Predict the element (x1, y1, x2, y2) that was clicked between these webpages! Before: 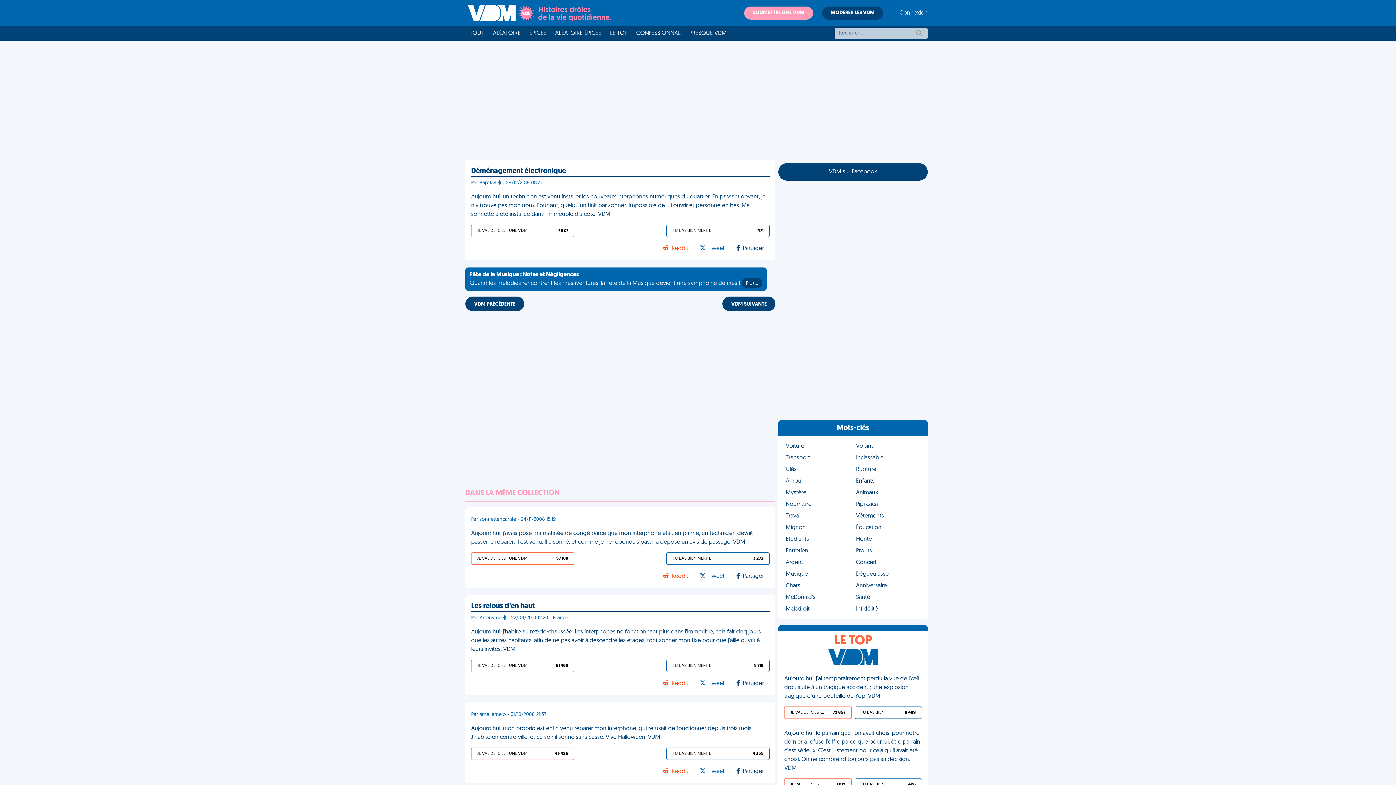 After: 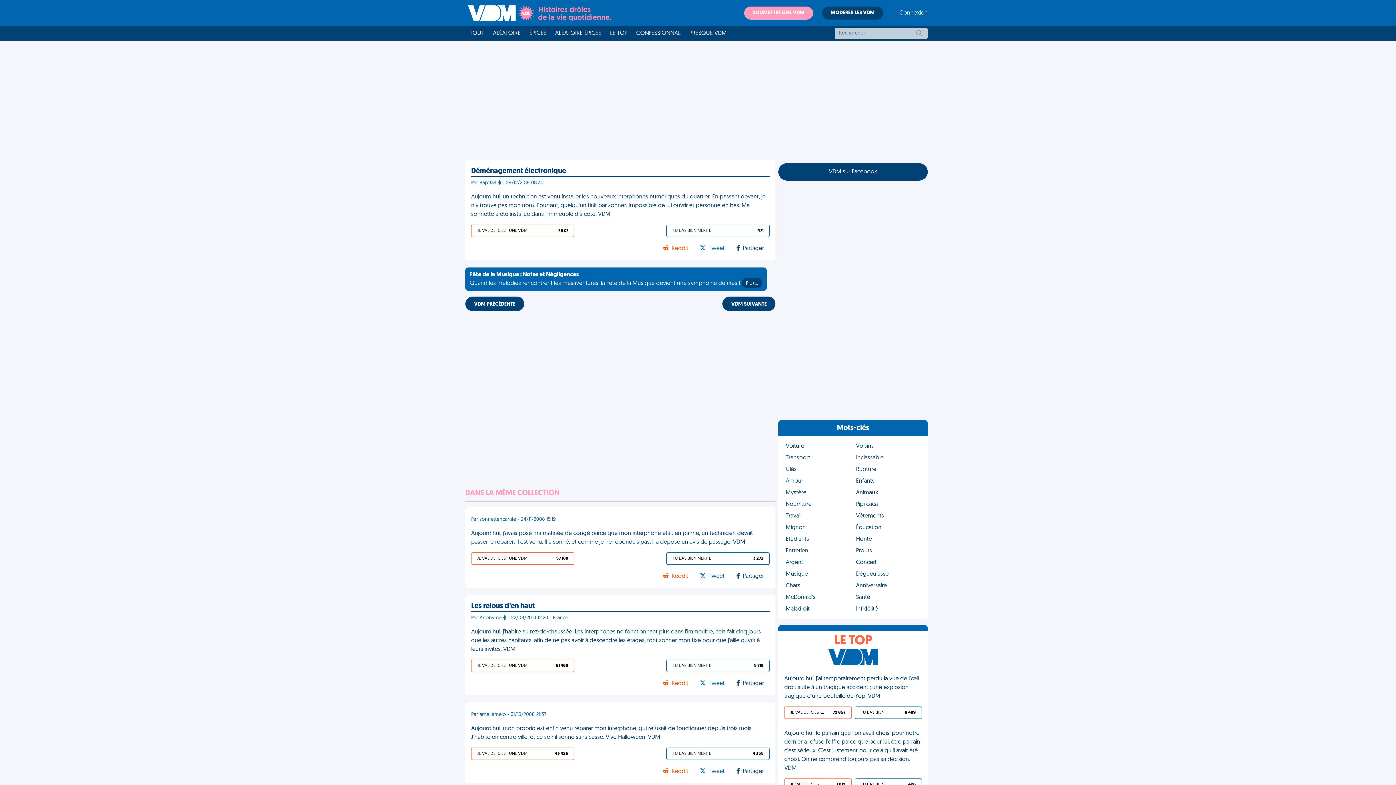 Action: bbox: (658, 678, 694, 689) label: Reddit